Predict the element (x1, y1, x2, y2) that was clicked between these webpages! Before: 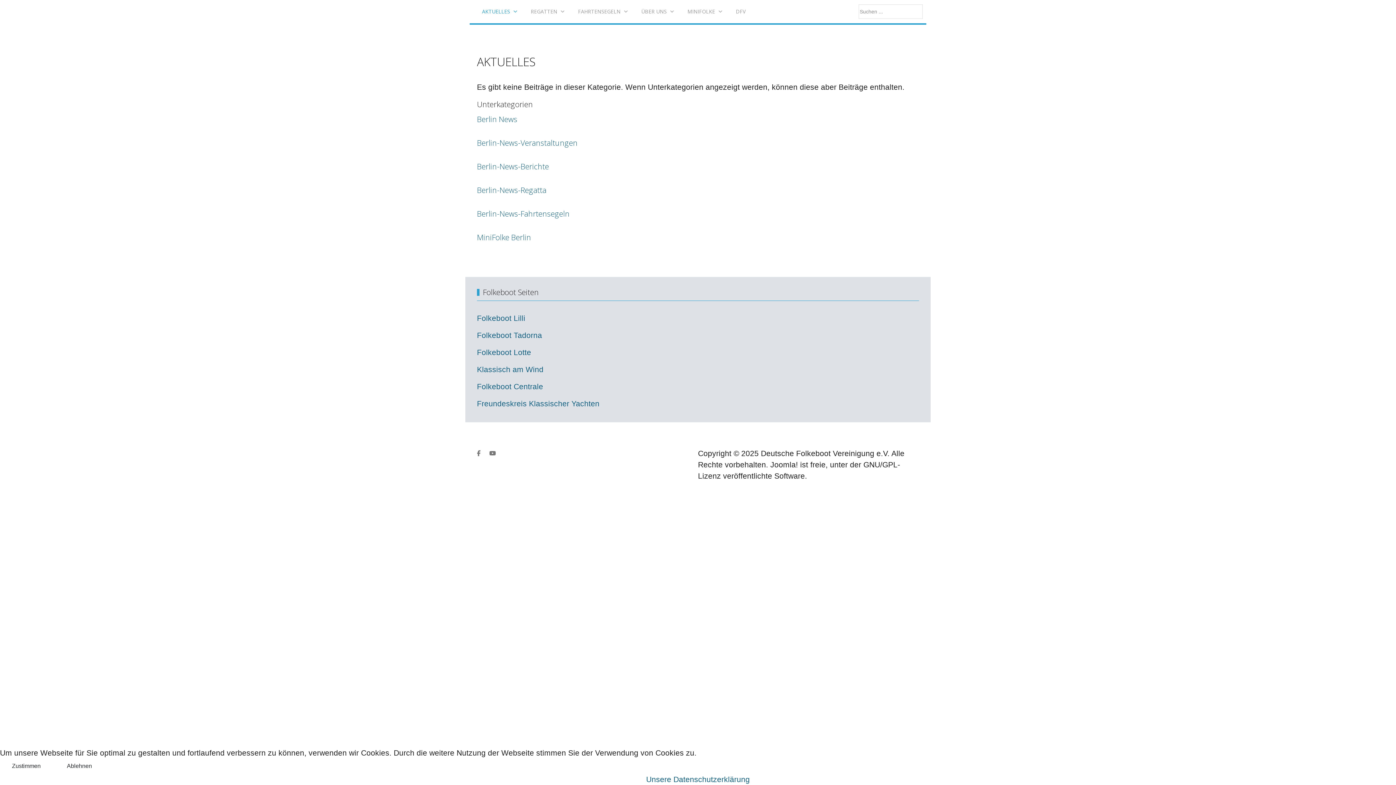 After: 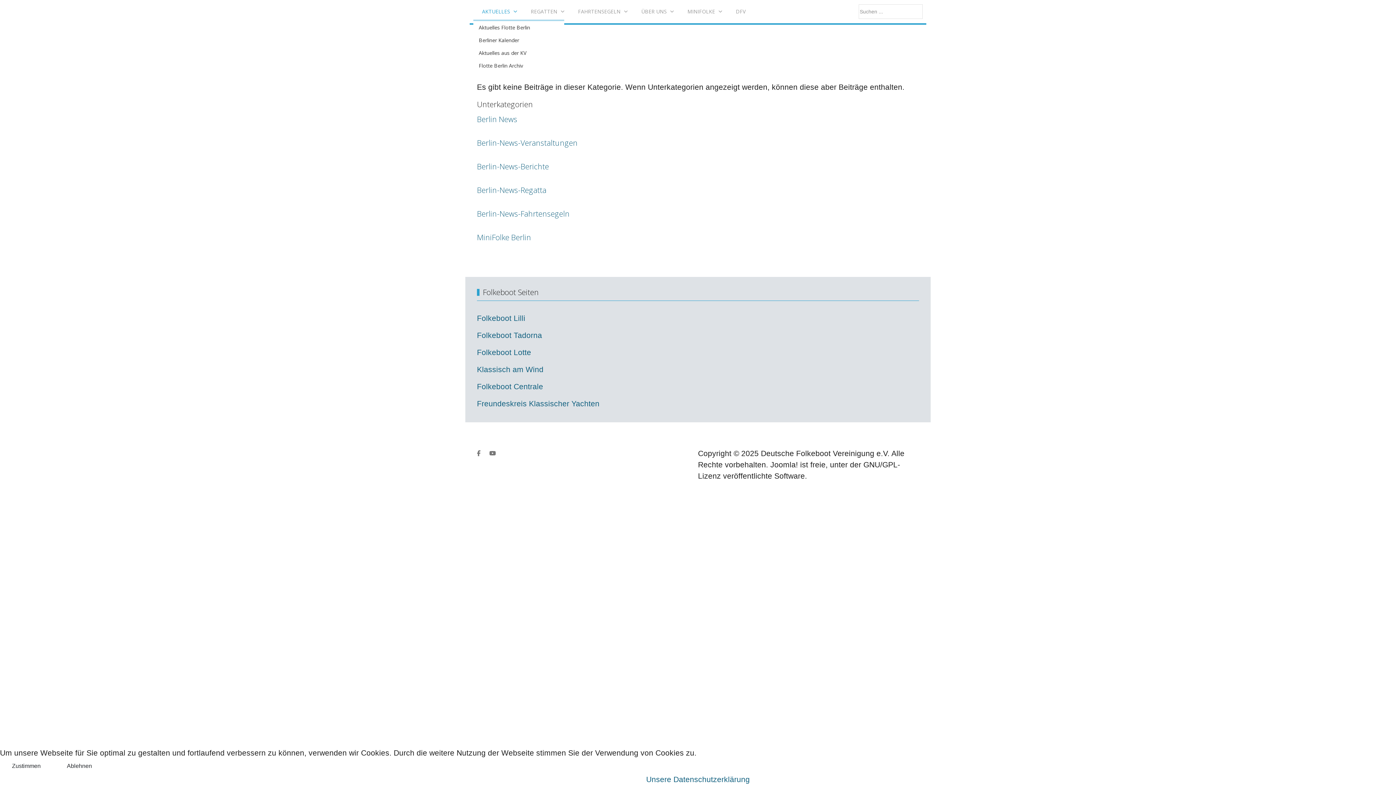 Action: bbox: (476, 4, 525, 18) label: AKTUELLES